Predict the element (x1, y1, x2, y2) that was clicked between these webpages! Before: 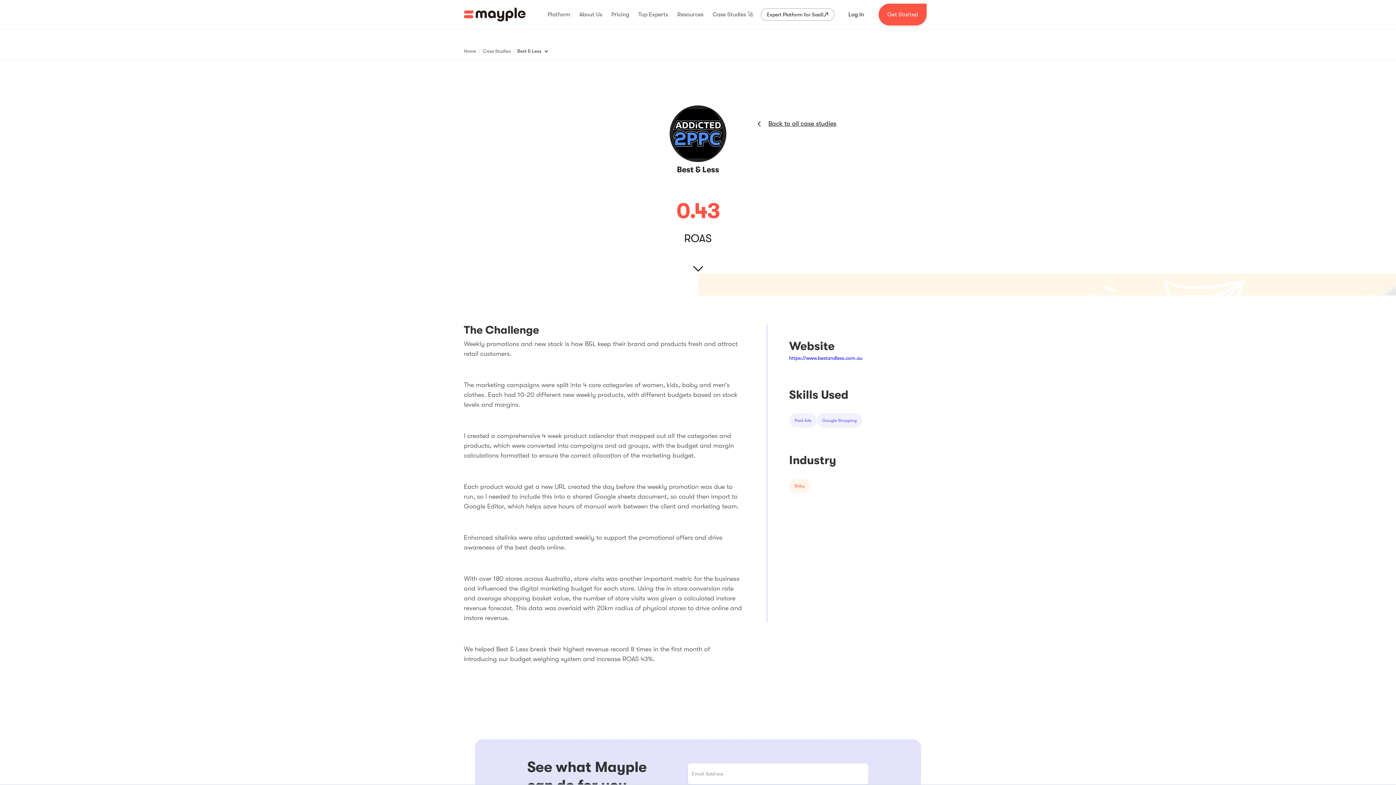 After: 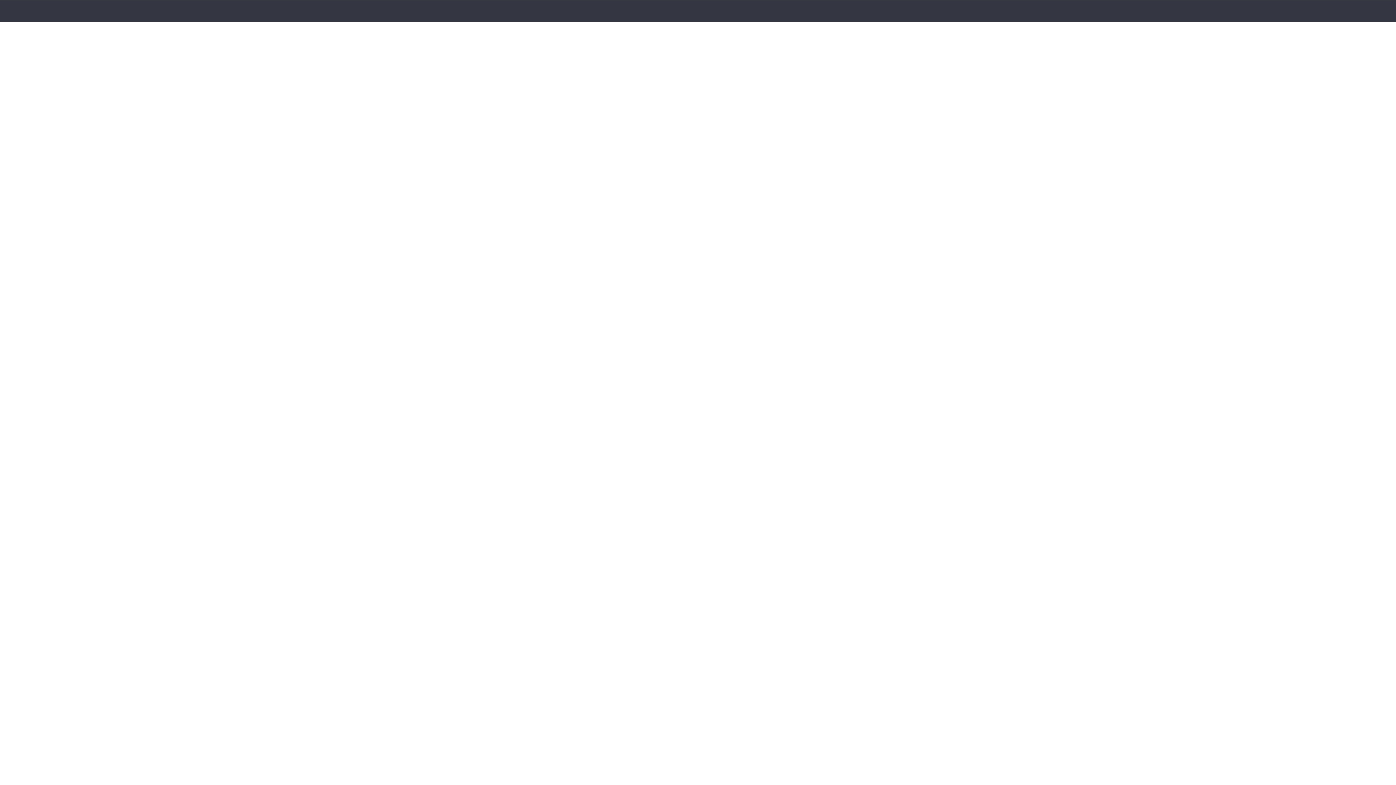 Action: label: https://www.bestandless.com.au bbox: (789, 355, 862, 361)